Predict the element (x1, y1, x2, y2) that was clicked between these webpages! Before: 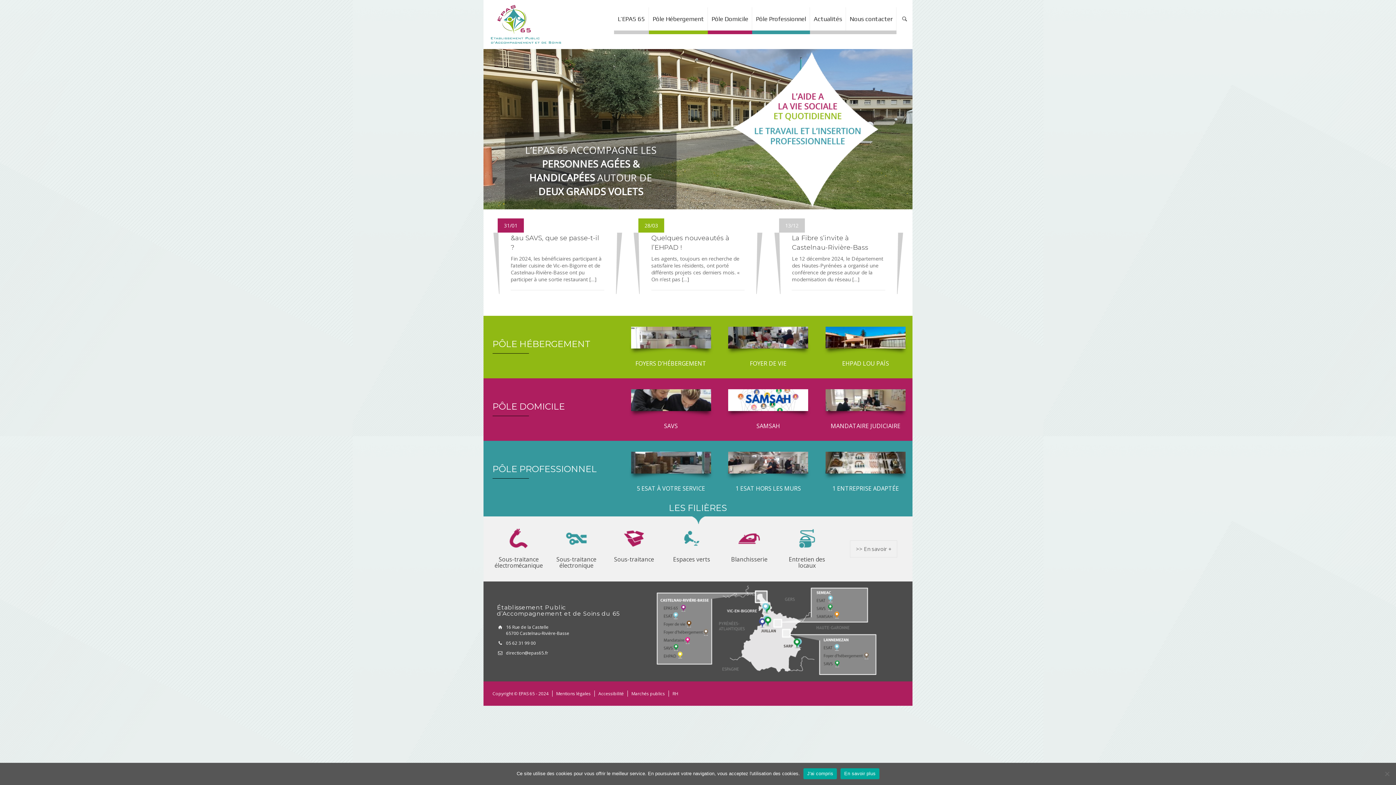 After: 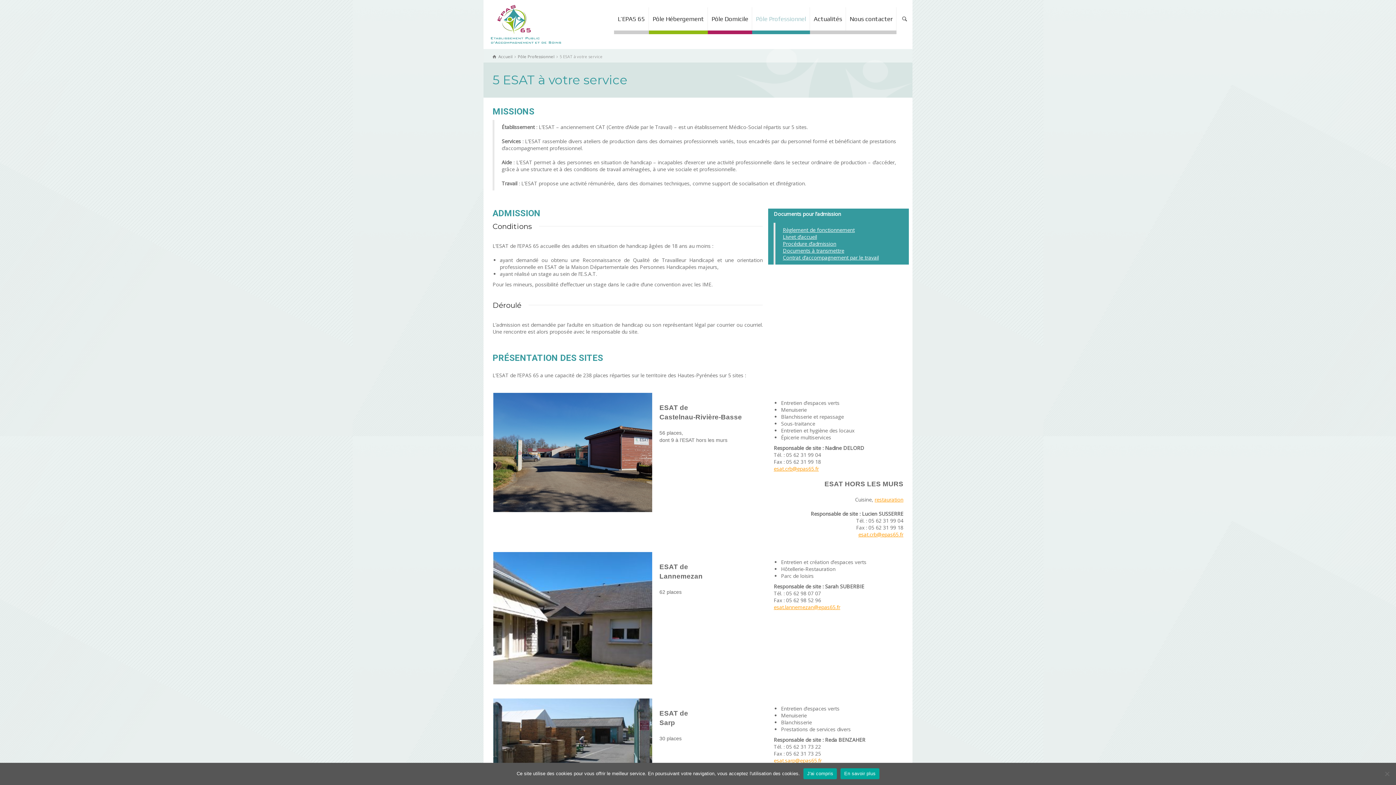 Action: label: 1 ESAT HORS LES MURS bbox: (735, 485, 801, 492)